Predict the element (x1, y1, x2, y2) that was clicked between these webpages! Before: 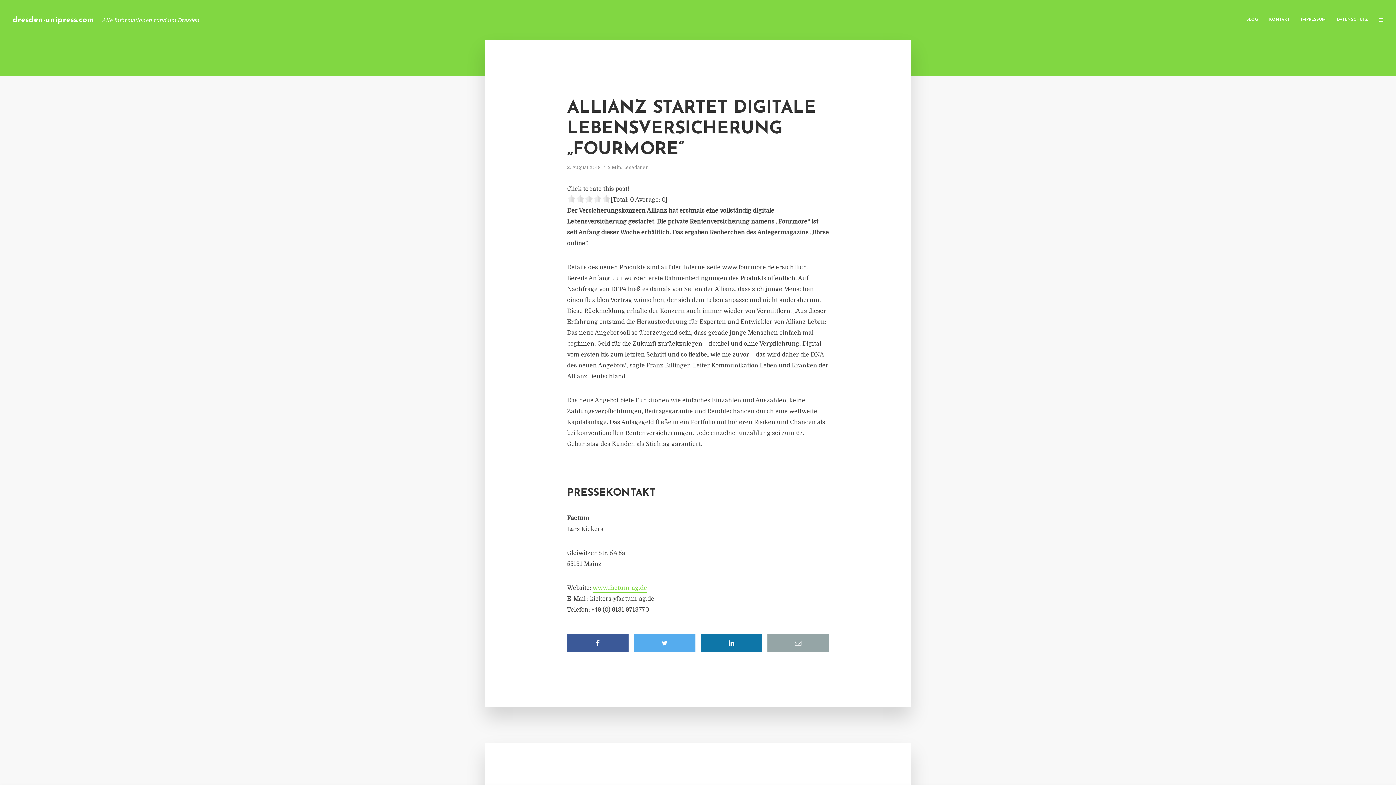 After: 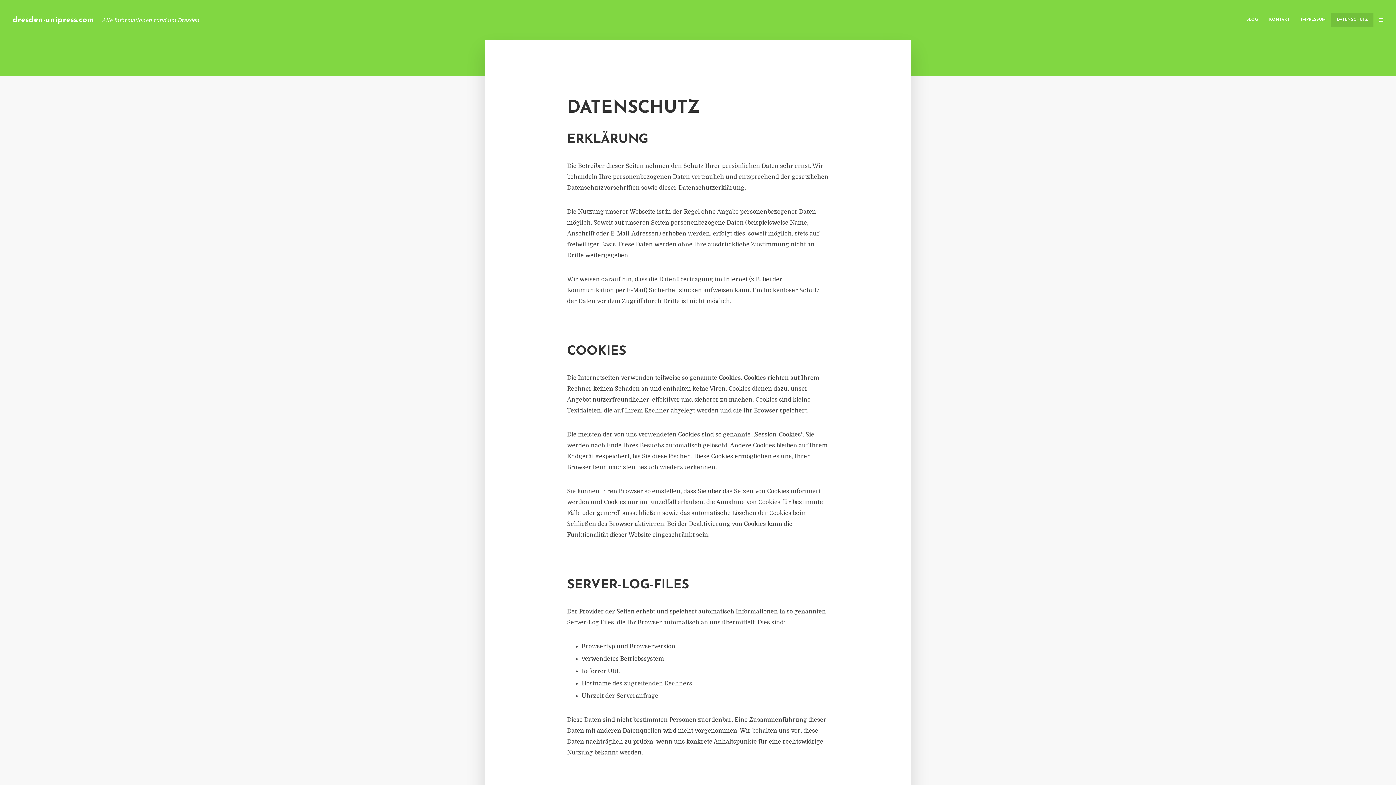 Action: bbox: (1331, 12, 1373, 27) label: DATENSCHUTZ